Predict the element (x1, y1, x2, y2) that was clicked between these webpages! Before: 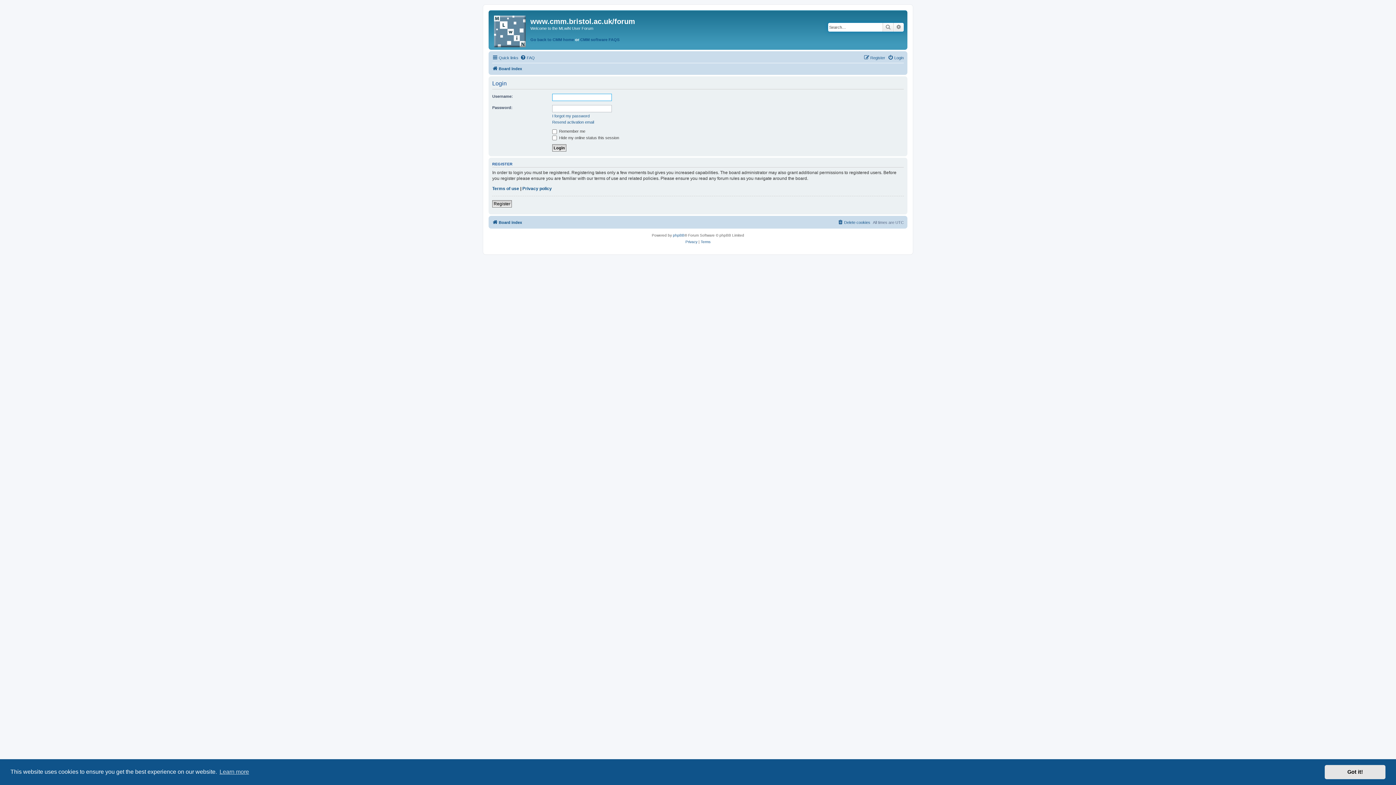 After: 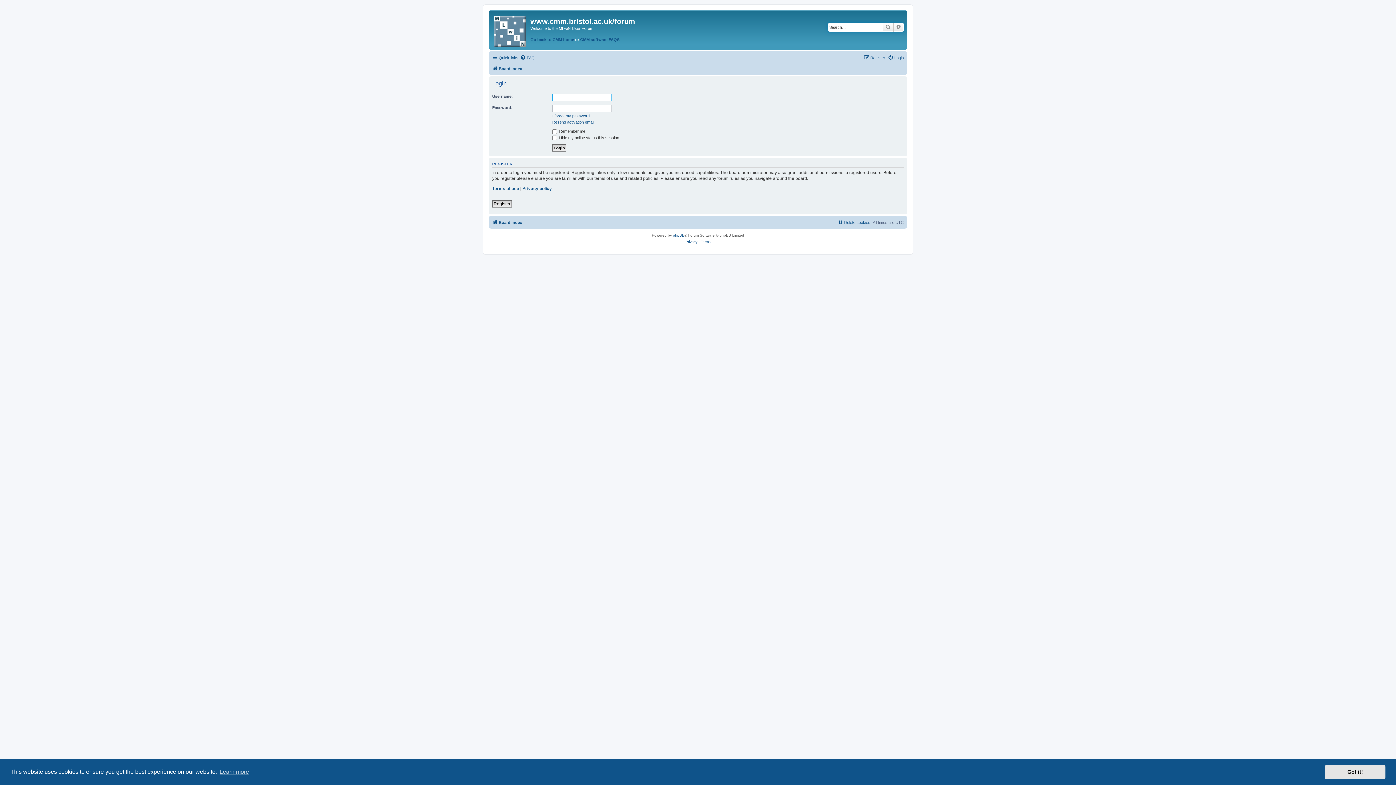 Action: bbox: (888, 53, 904, 62) label: Login